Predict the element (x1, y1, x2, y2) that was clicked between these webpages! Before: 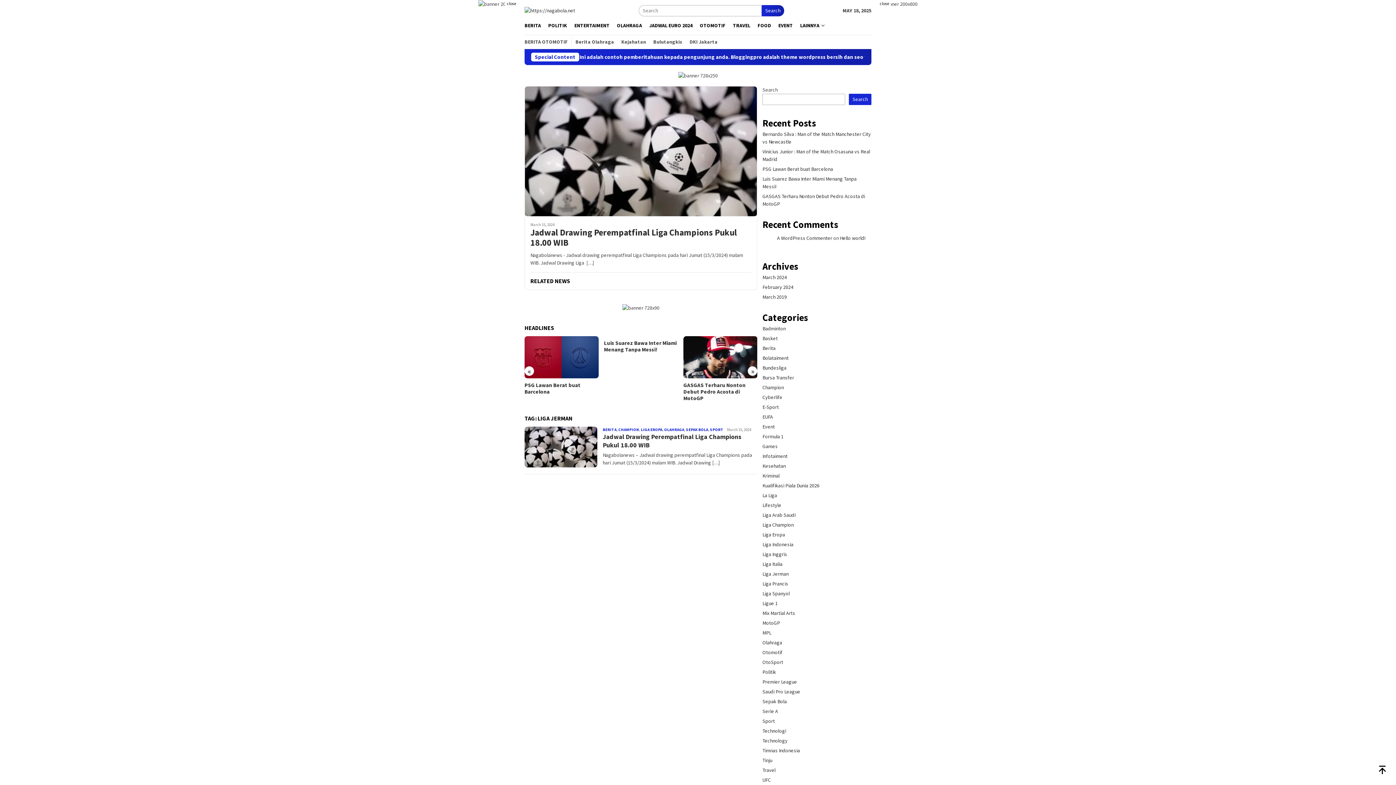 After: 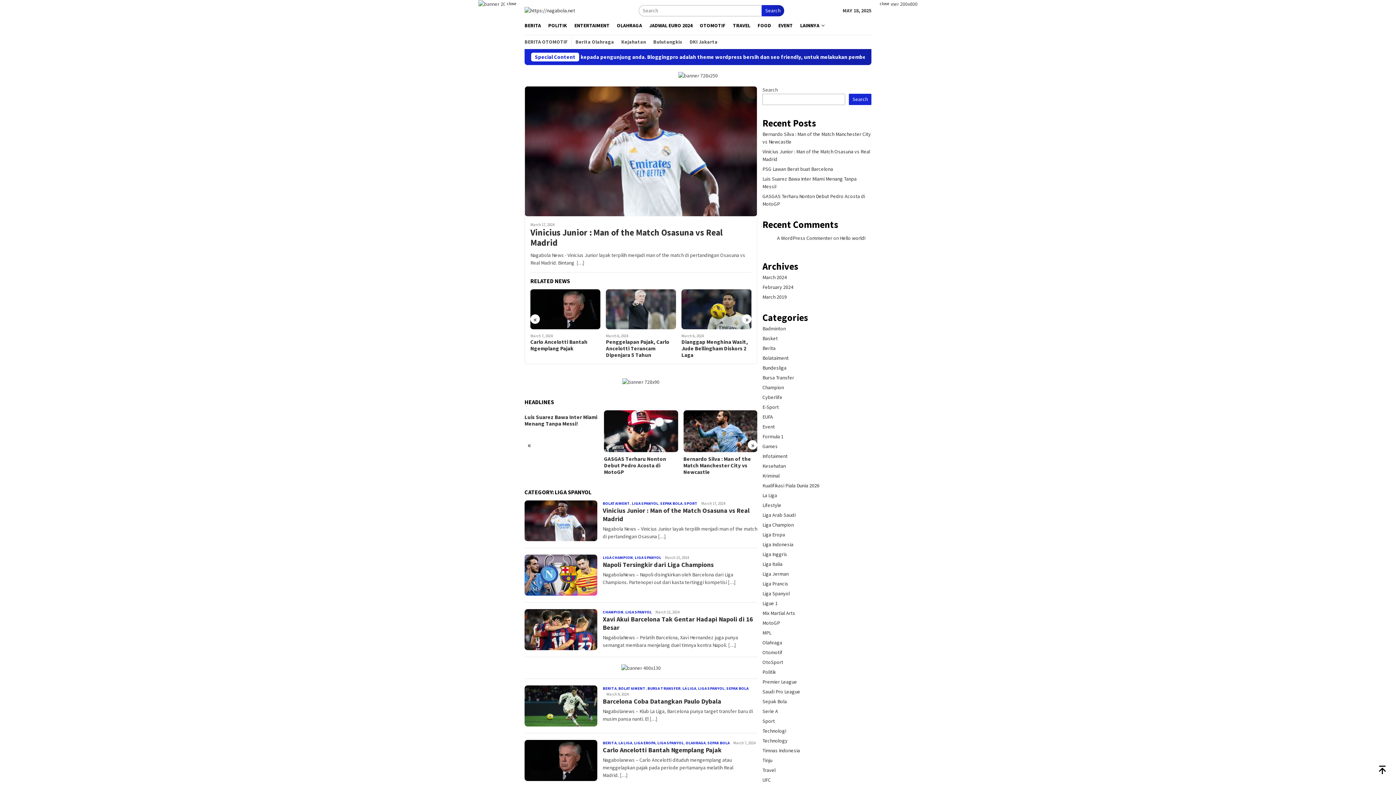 Action: label: Liga Spanyol bbox: (762, 590, 789, 597)